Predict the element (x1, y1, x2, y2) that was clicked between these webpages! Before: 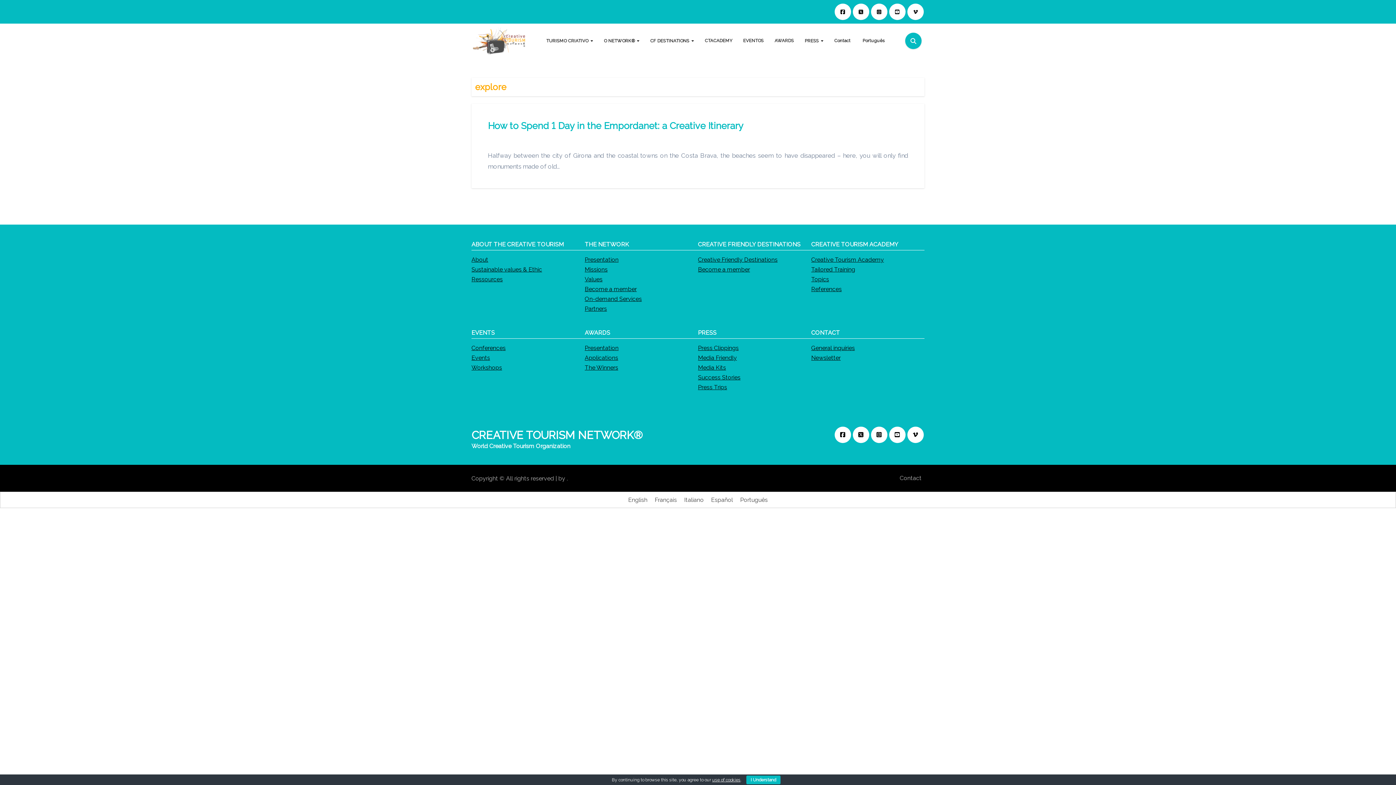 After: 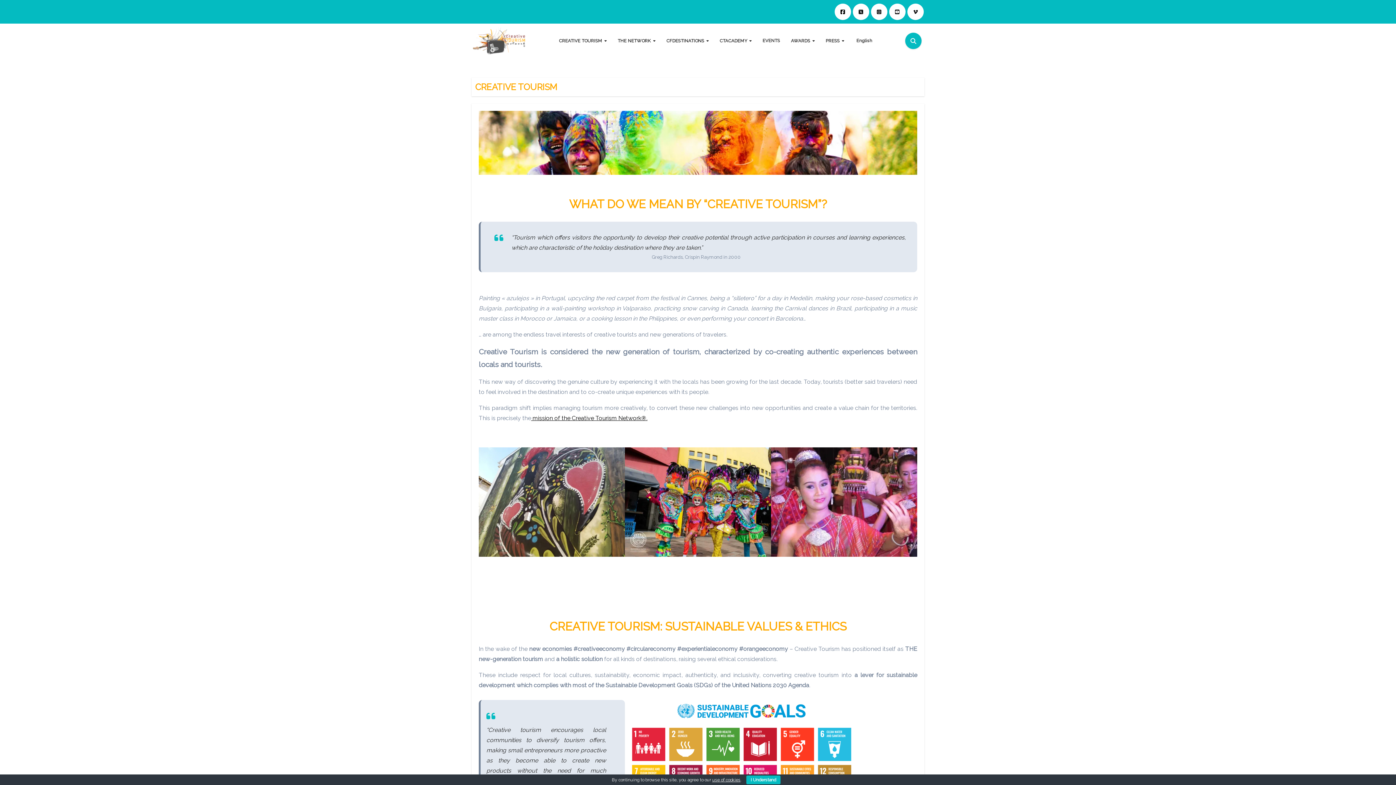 Action: label: About bbox: (471, 256, 488, 263)